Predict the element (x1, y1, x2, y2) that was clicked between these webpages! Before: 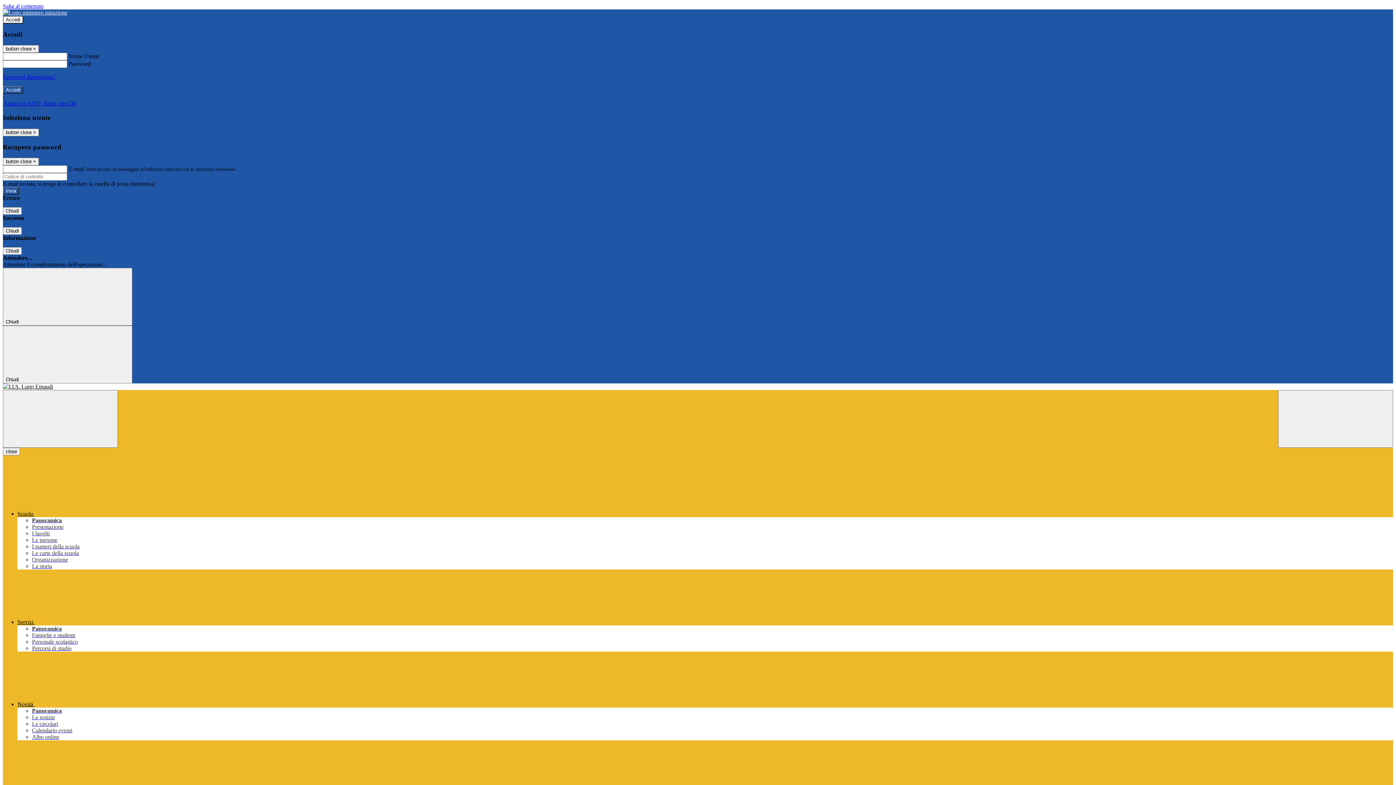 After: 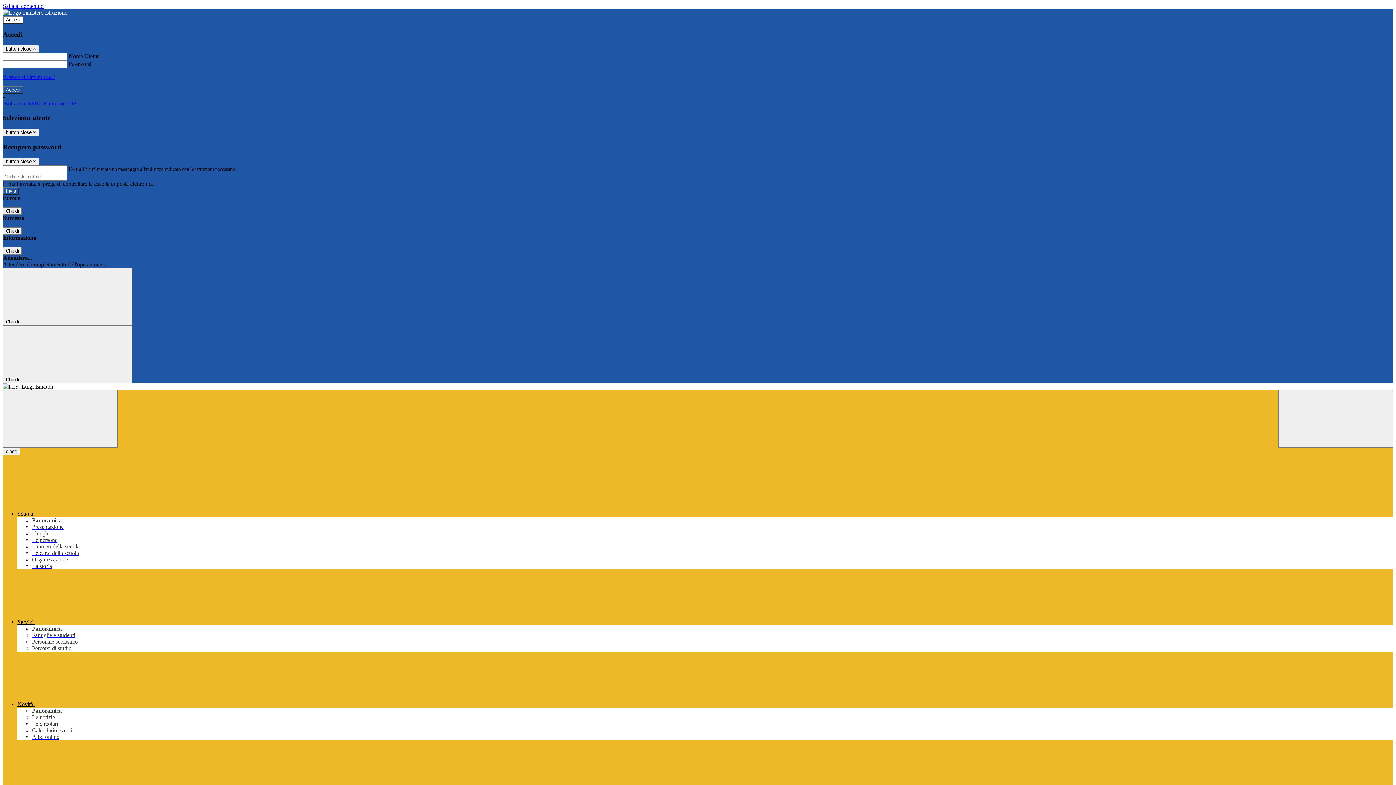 Action: label: Le persone bbox: (32, 537, 57, 543)